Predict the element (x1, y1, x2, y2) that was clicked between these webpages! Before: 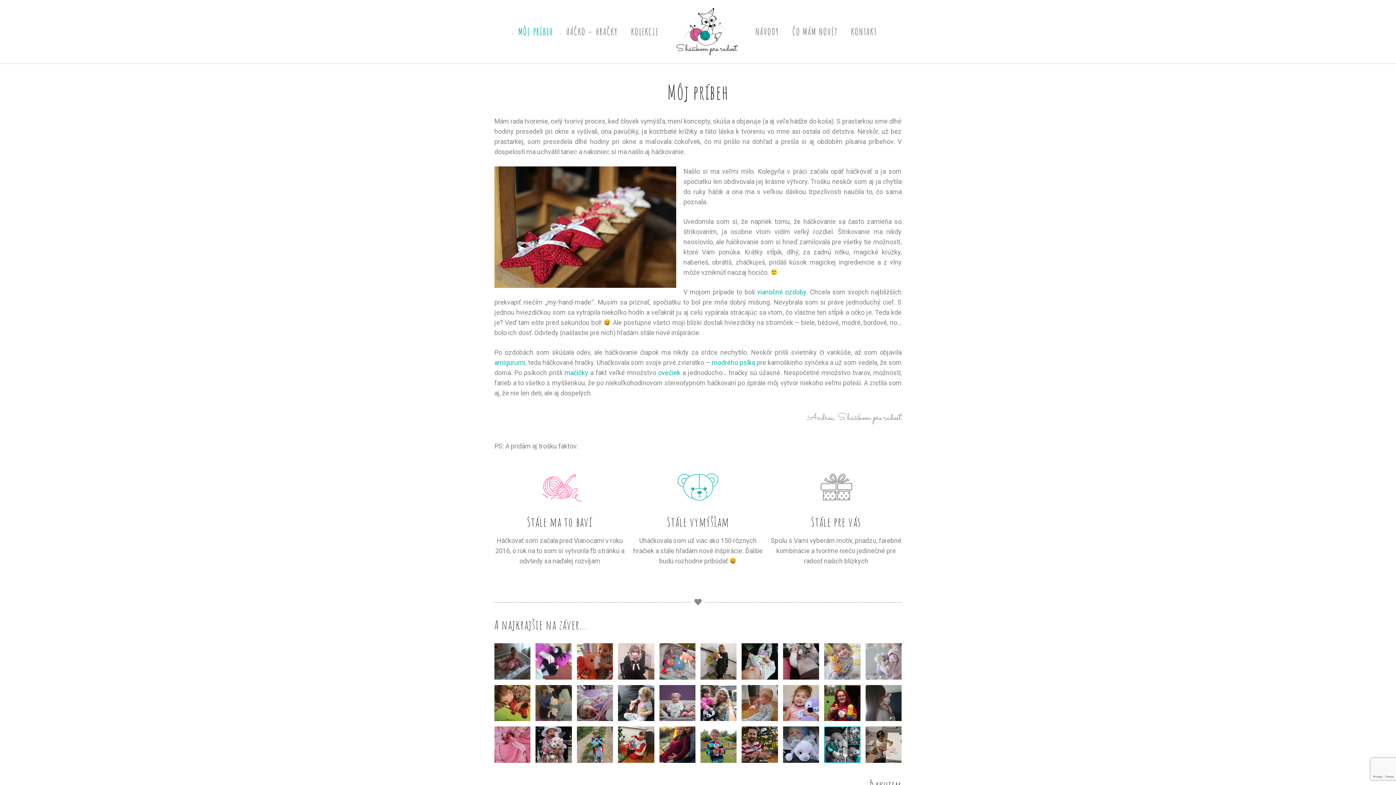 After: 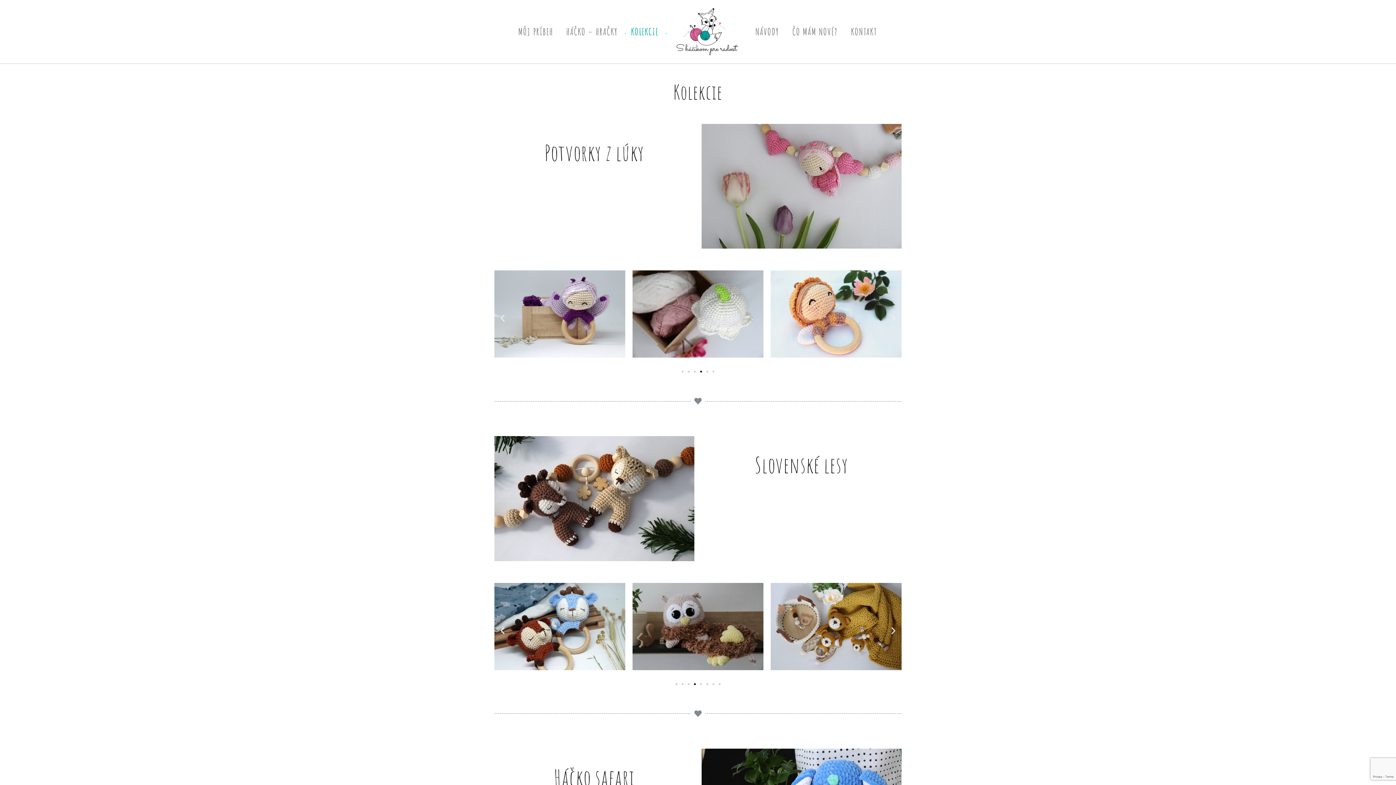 Action: label: KOLEKCIE bbox: (625, 19, 665, 44)